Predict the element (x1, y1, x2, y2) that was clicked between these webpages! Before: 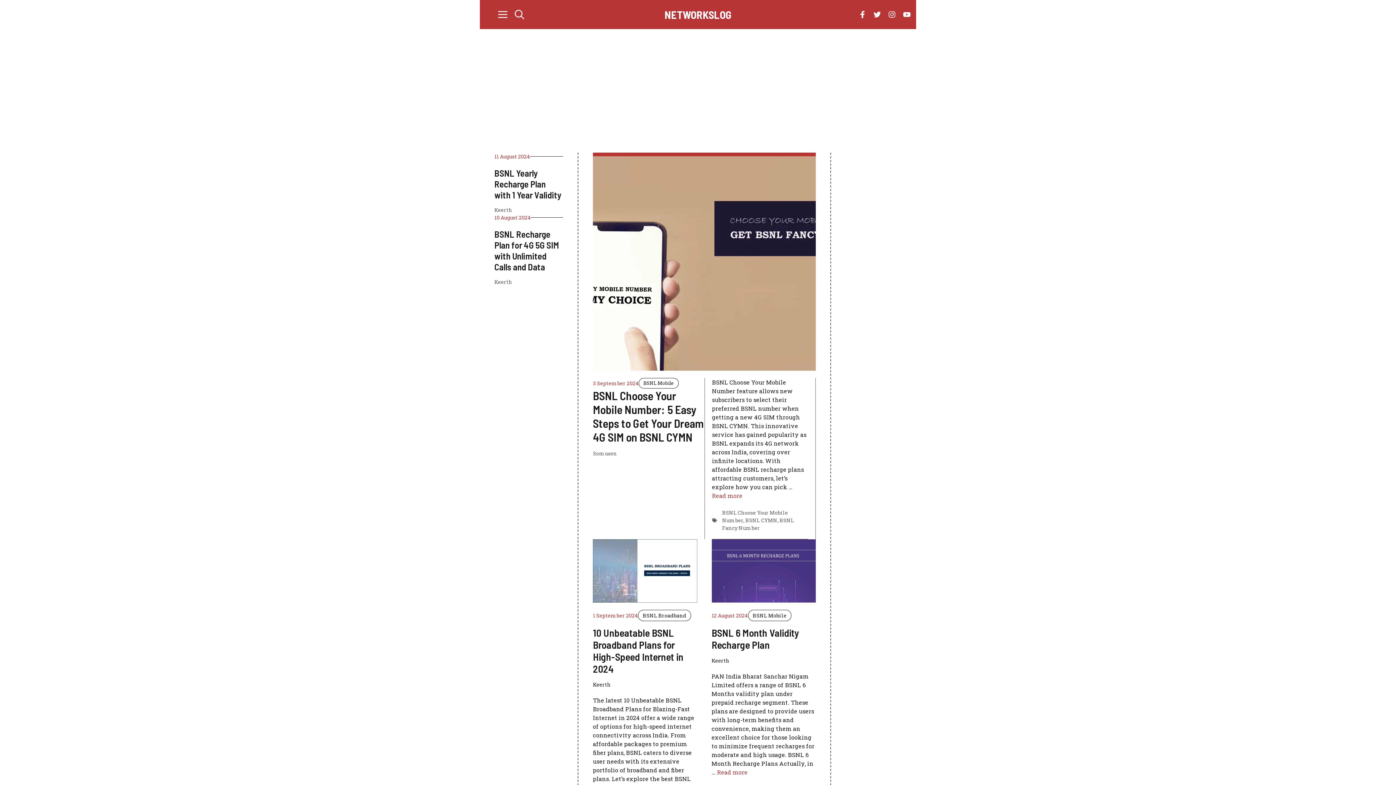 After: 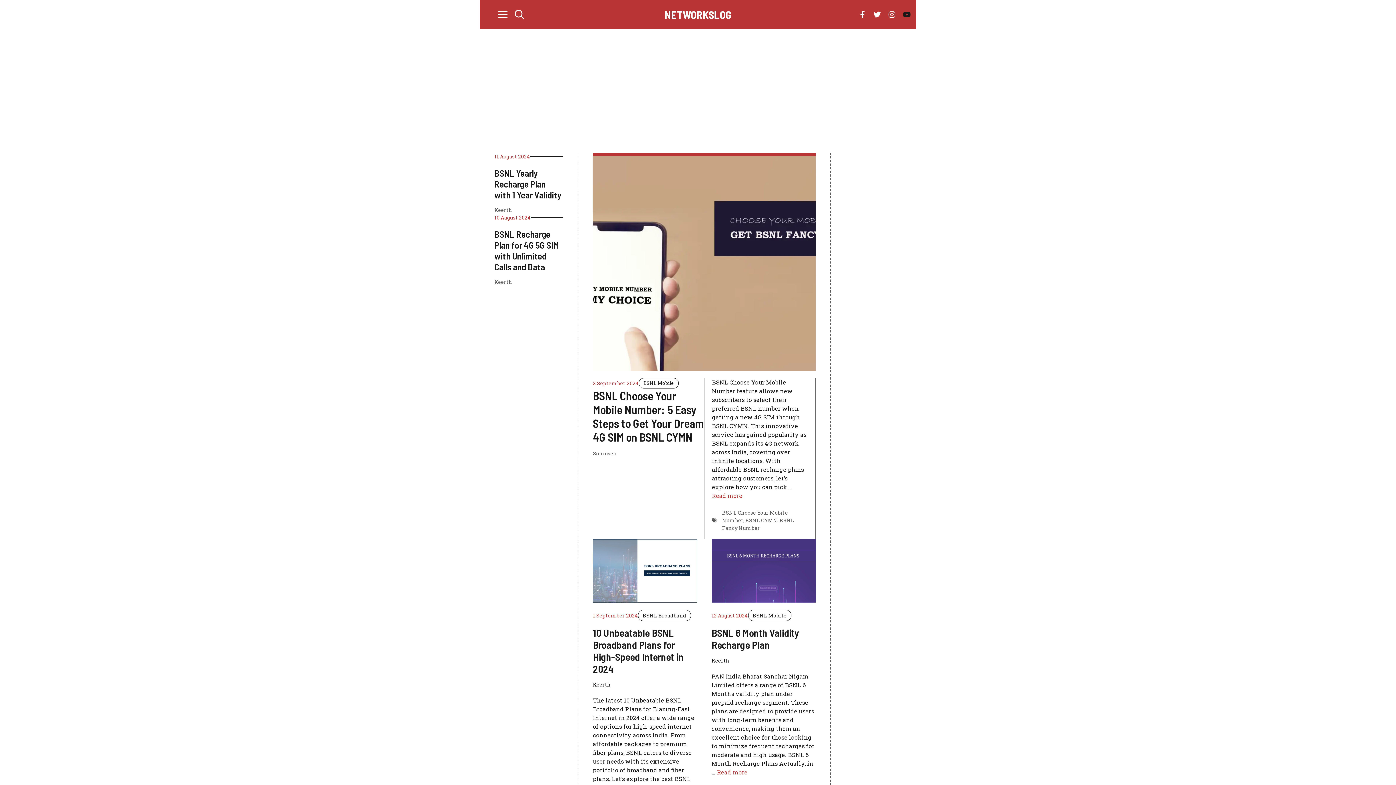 Action: bbox: (899, 7, 914, 21)